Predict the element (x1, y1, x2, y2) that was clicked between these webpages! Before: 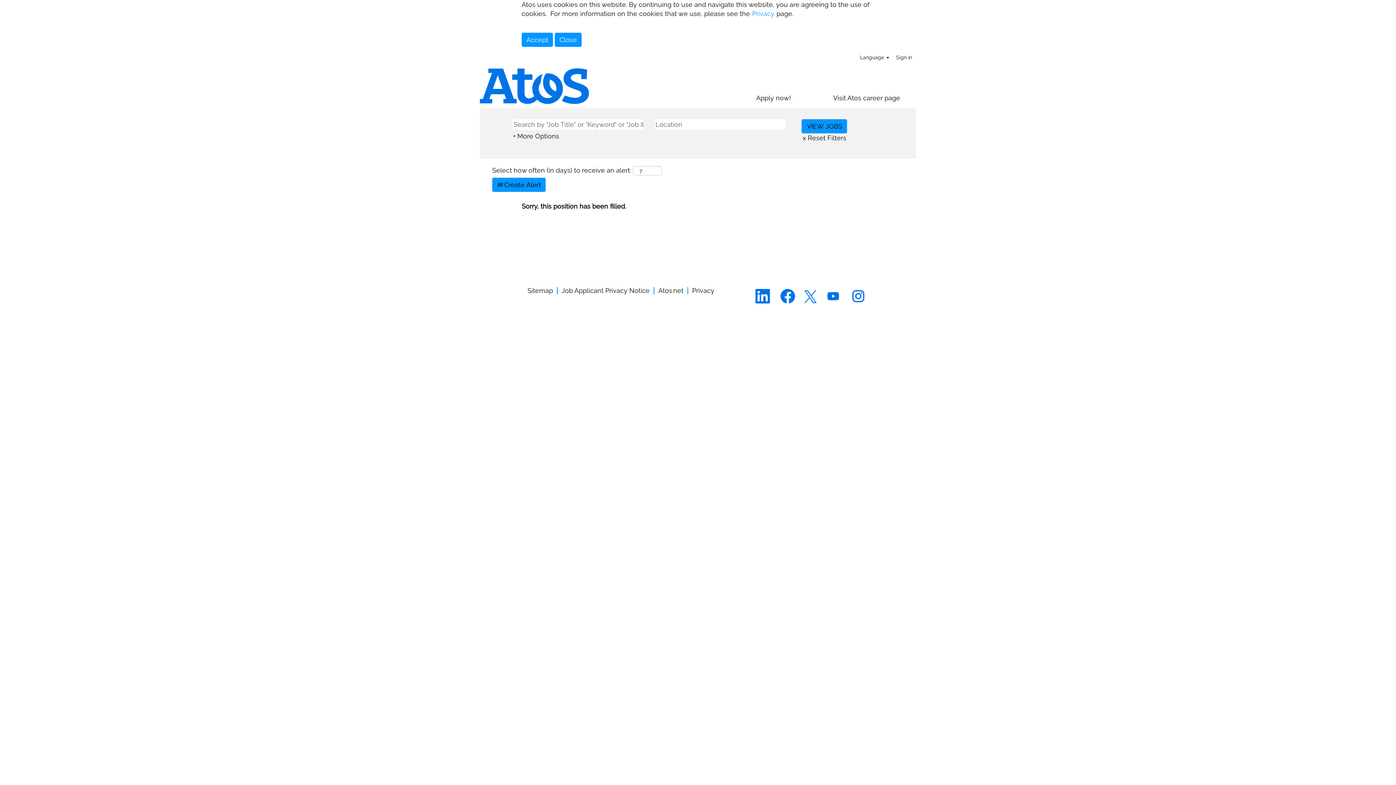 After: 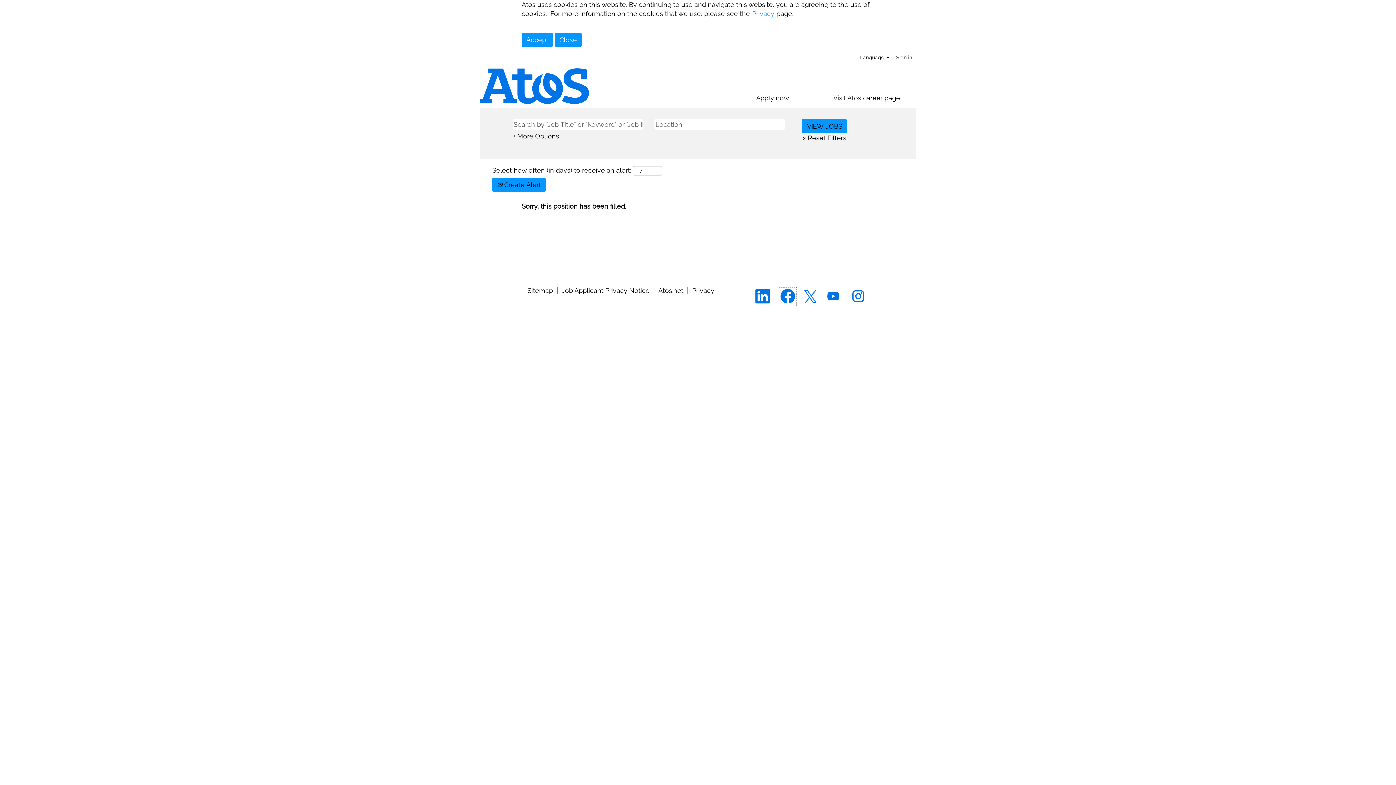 Action: bbox: (778, 287, 797, 306)